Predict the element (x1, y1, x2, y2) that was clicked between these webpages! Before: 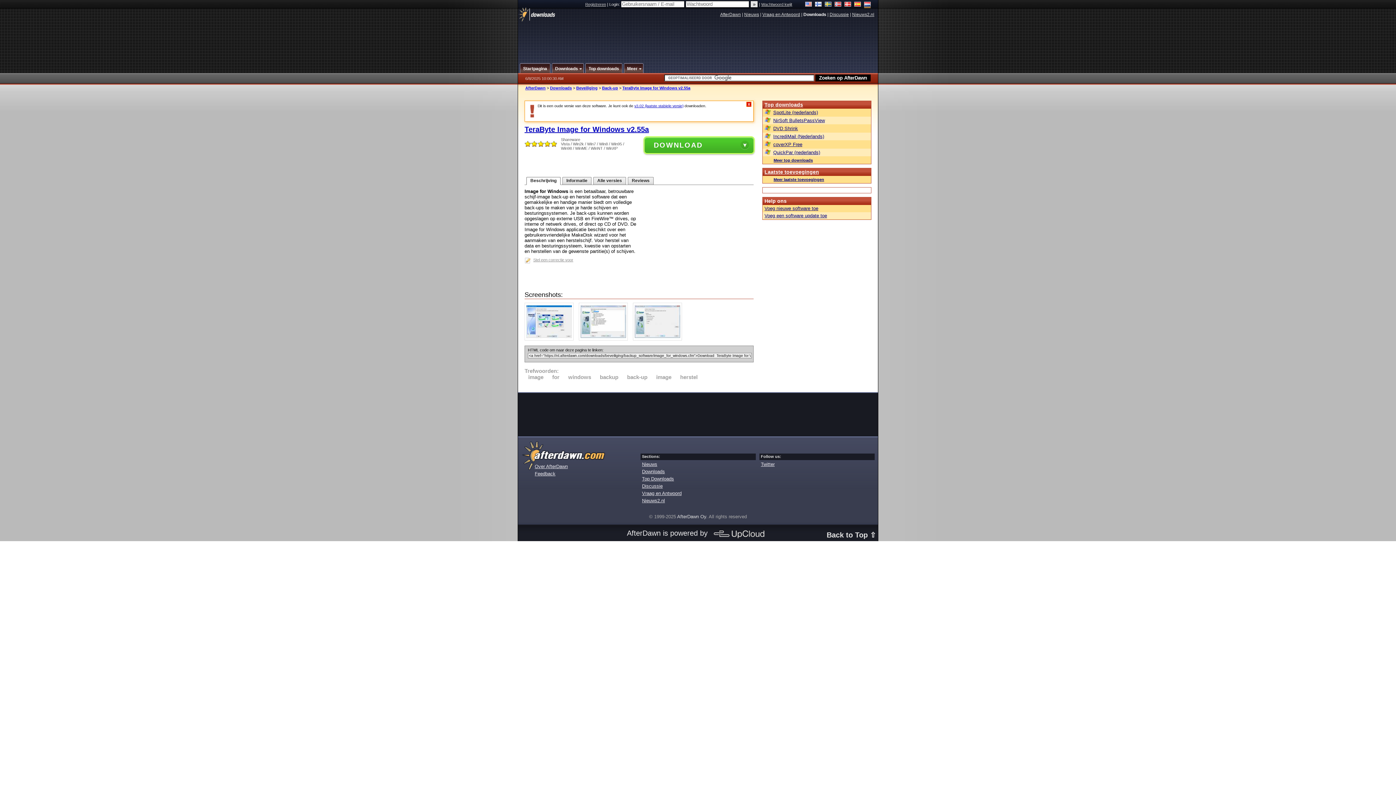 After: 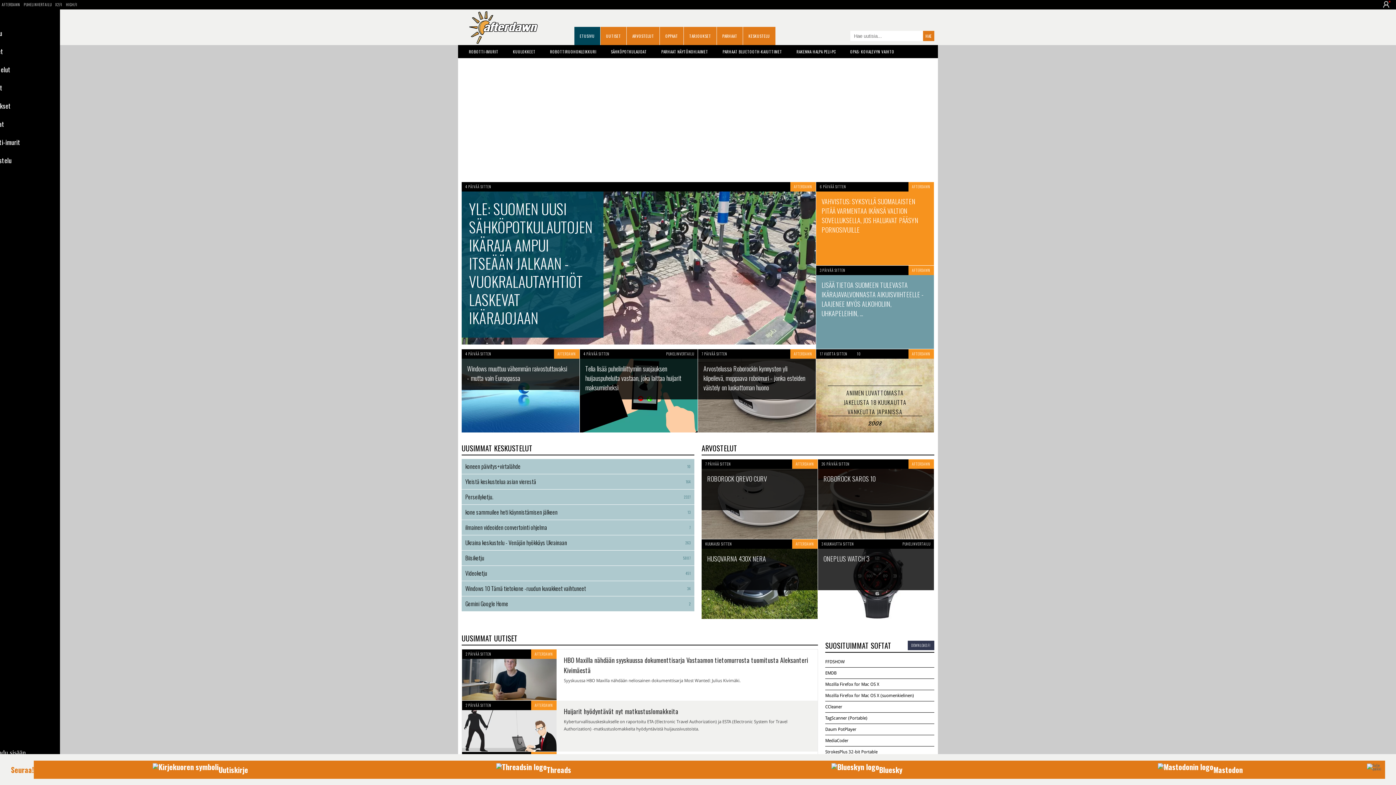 Action: bbox: (815, 1, 822, 8)